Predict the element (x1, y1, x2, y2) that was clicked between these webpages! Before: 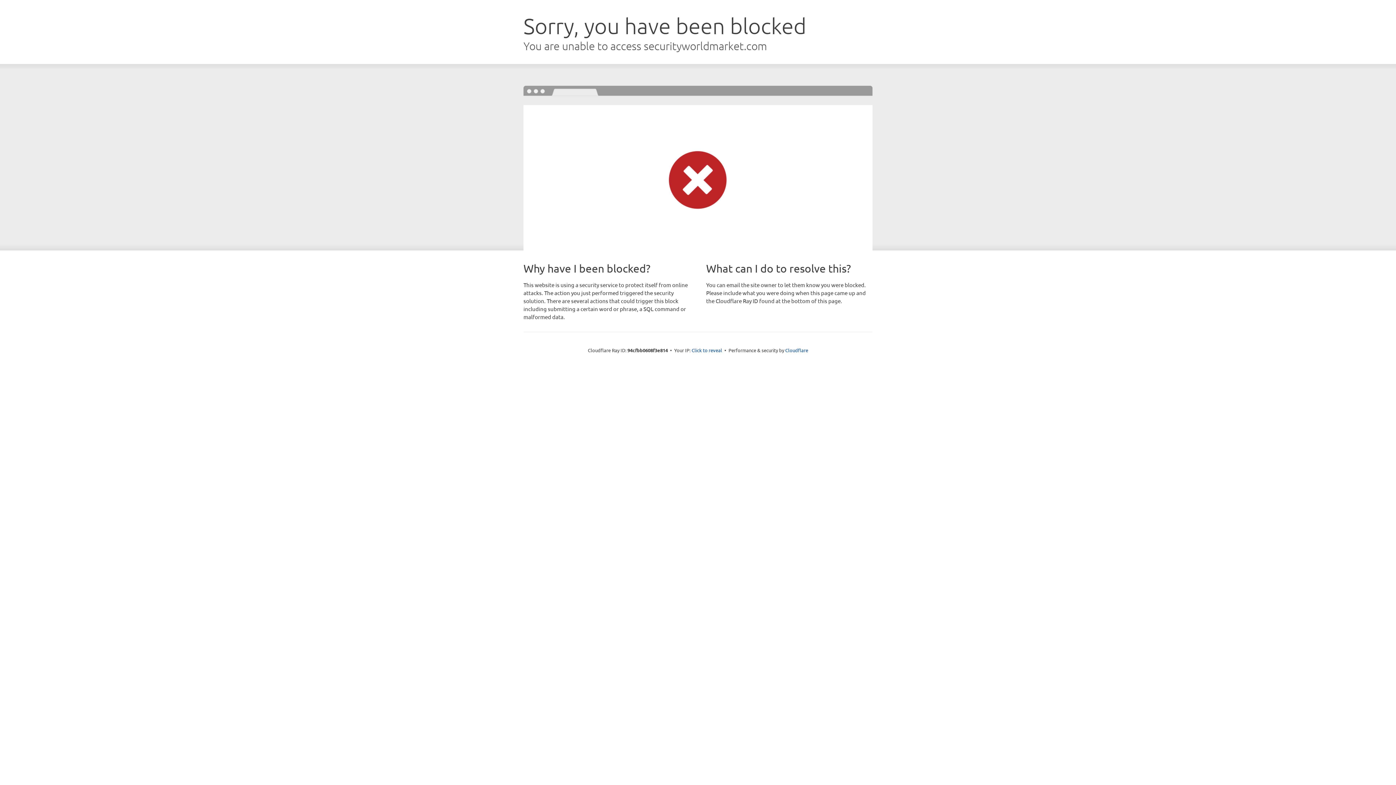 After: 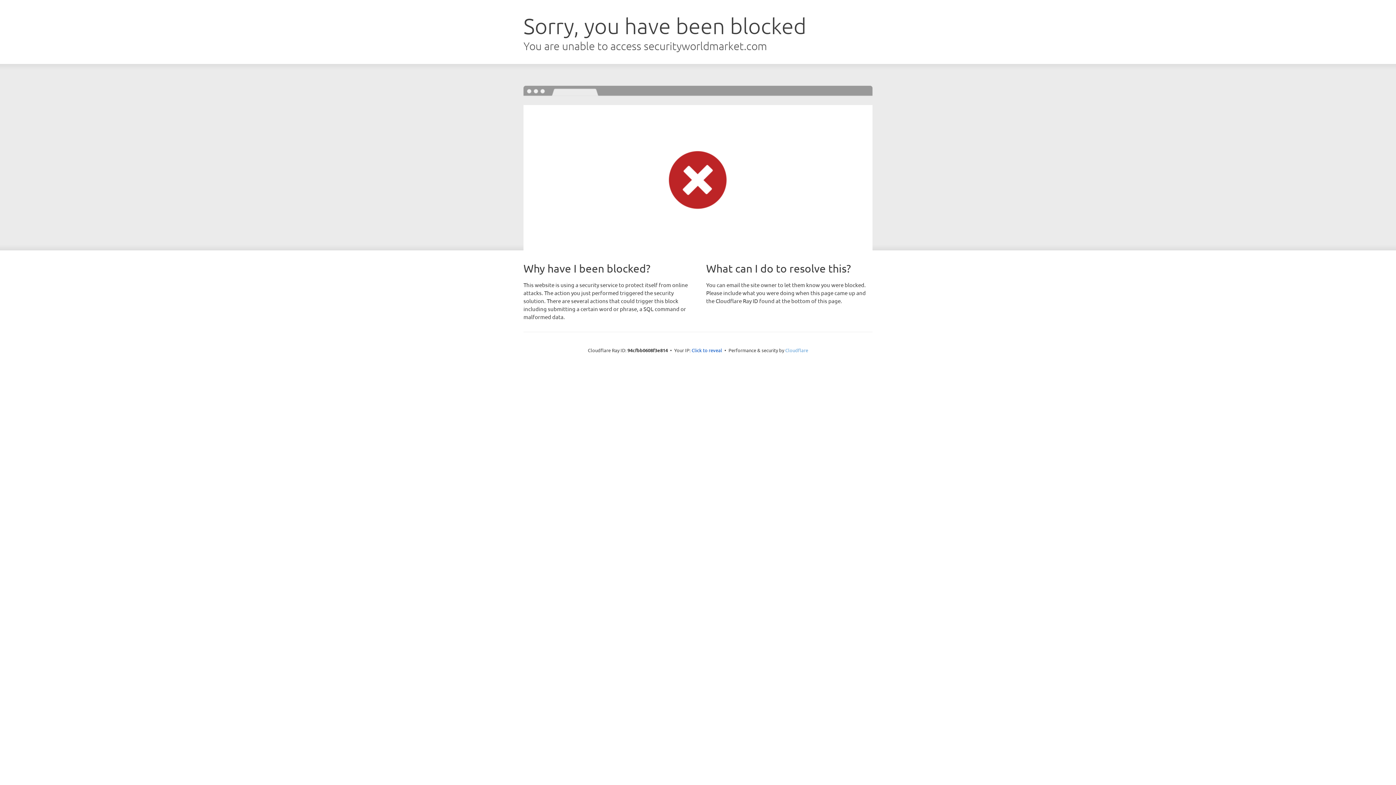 Action: label: Cloudflare bbox: (785, 347, 808, 353)